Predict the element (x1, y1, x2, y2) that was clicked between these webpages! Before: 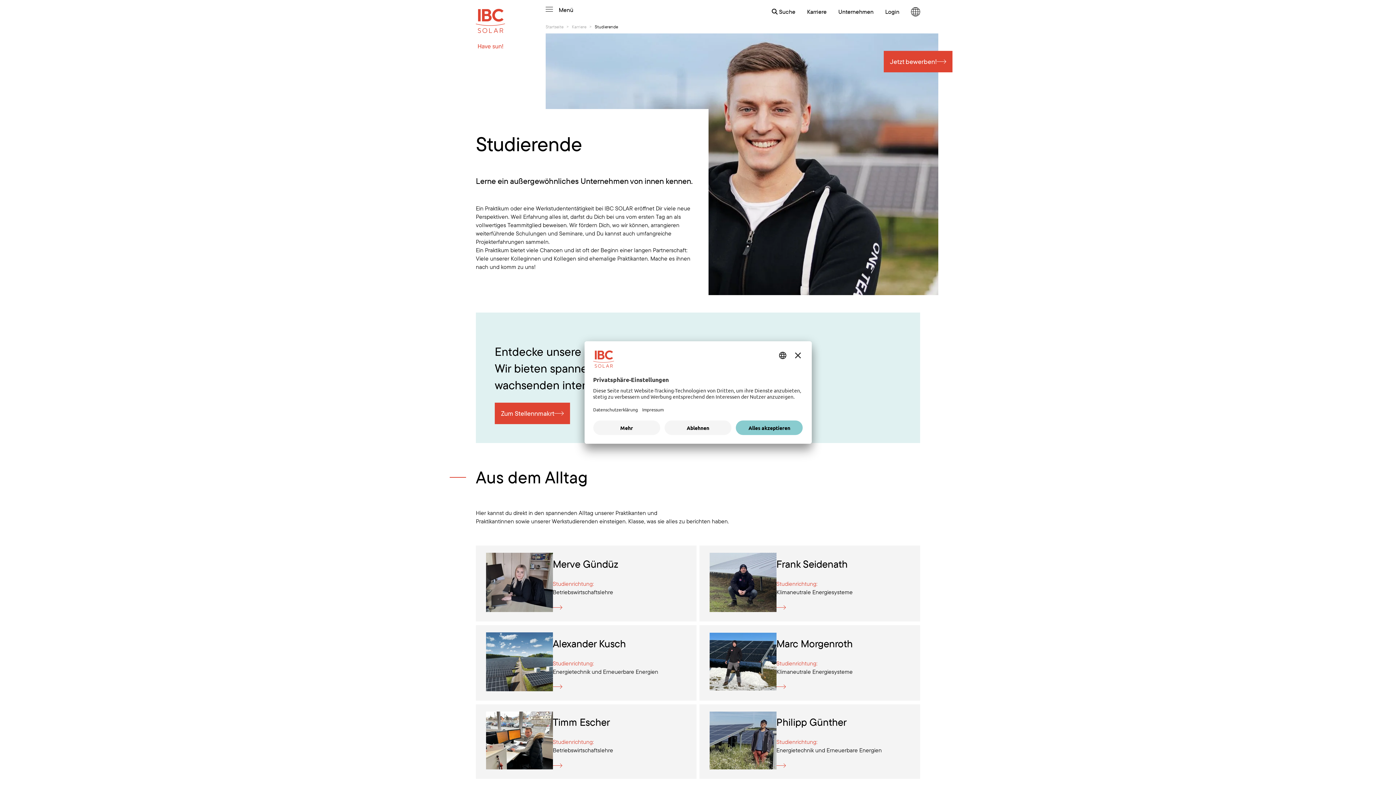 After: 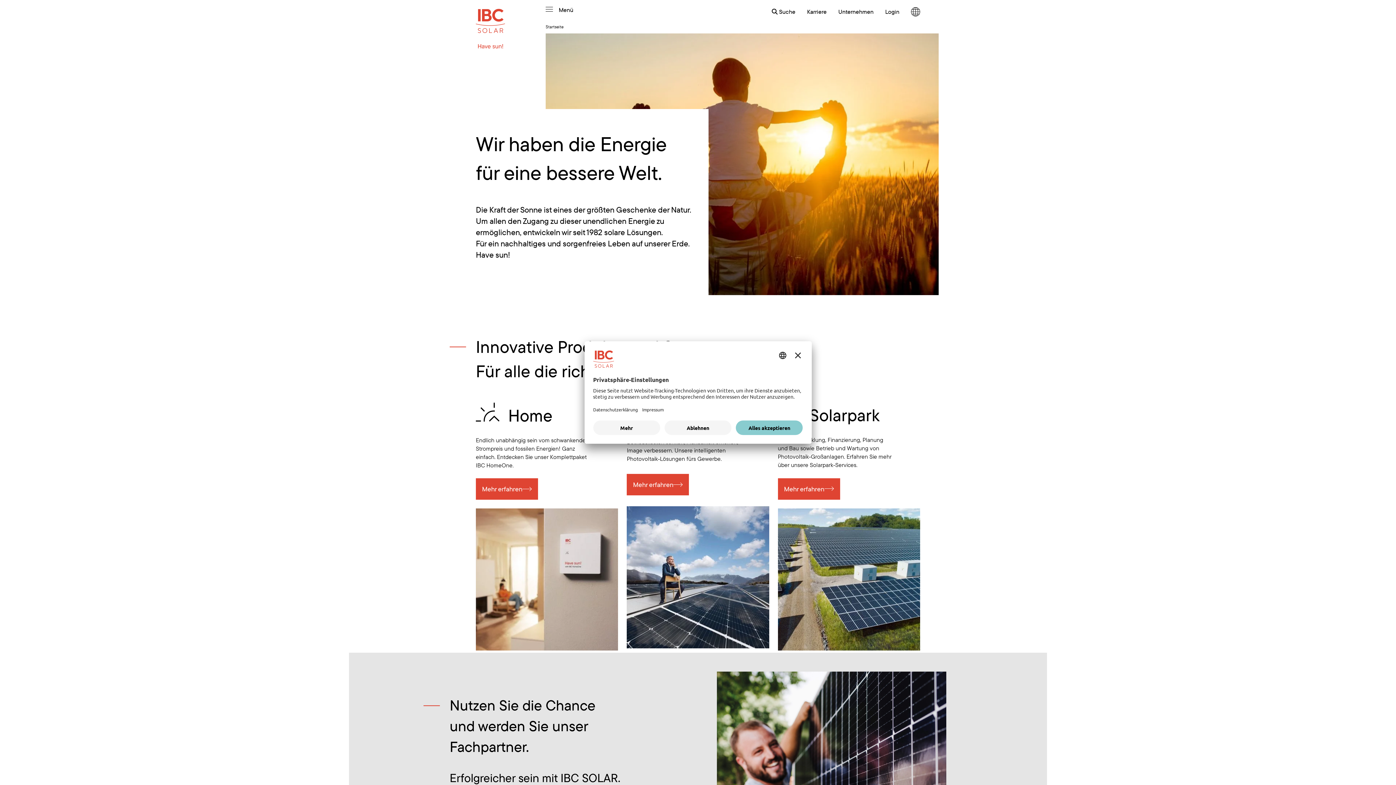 Action: bbox: (545, 24, 563, 29) label: Startseite